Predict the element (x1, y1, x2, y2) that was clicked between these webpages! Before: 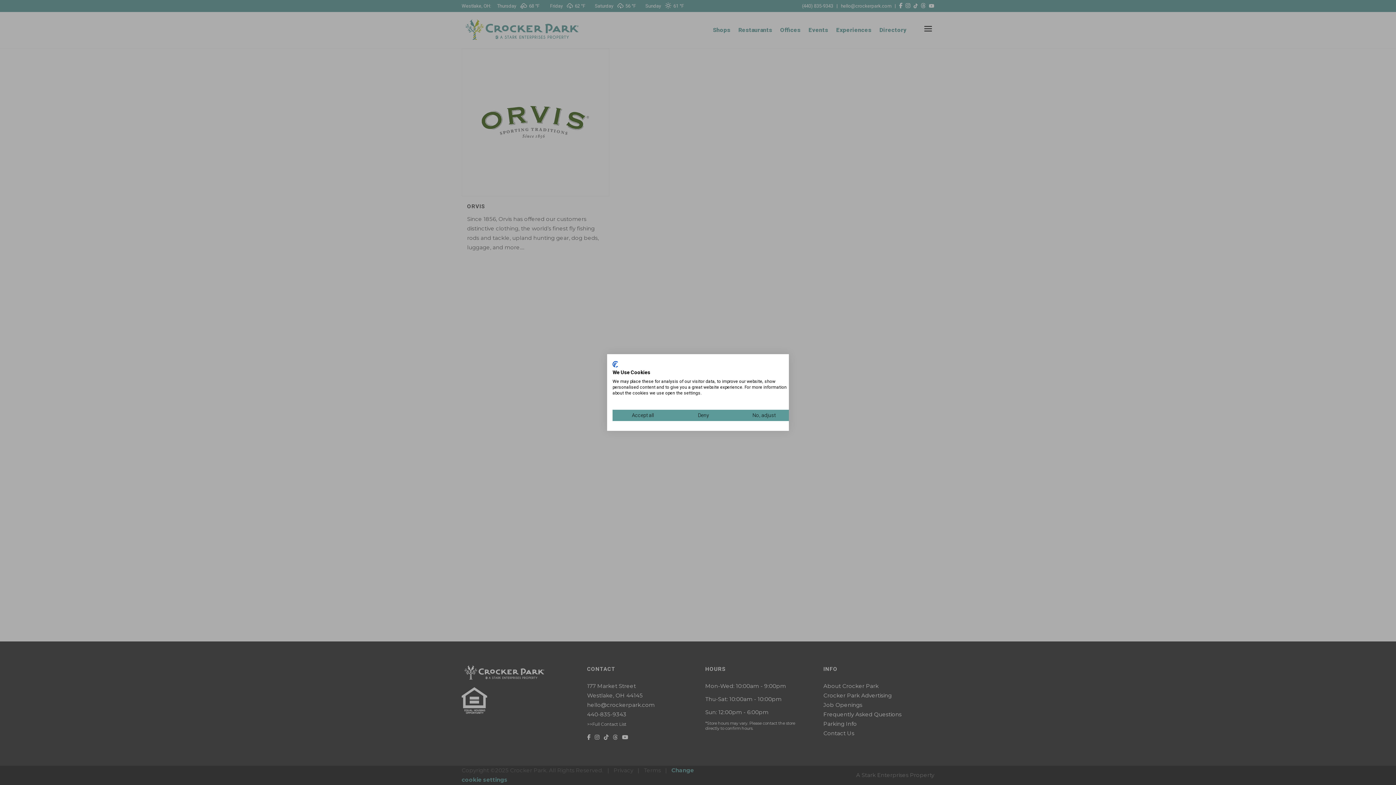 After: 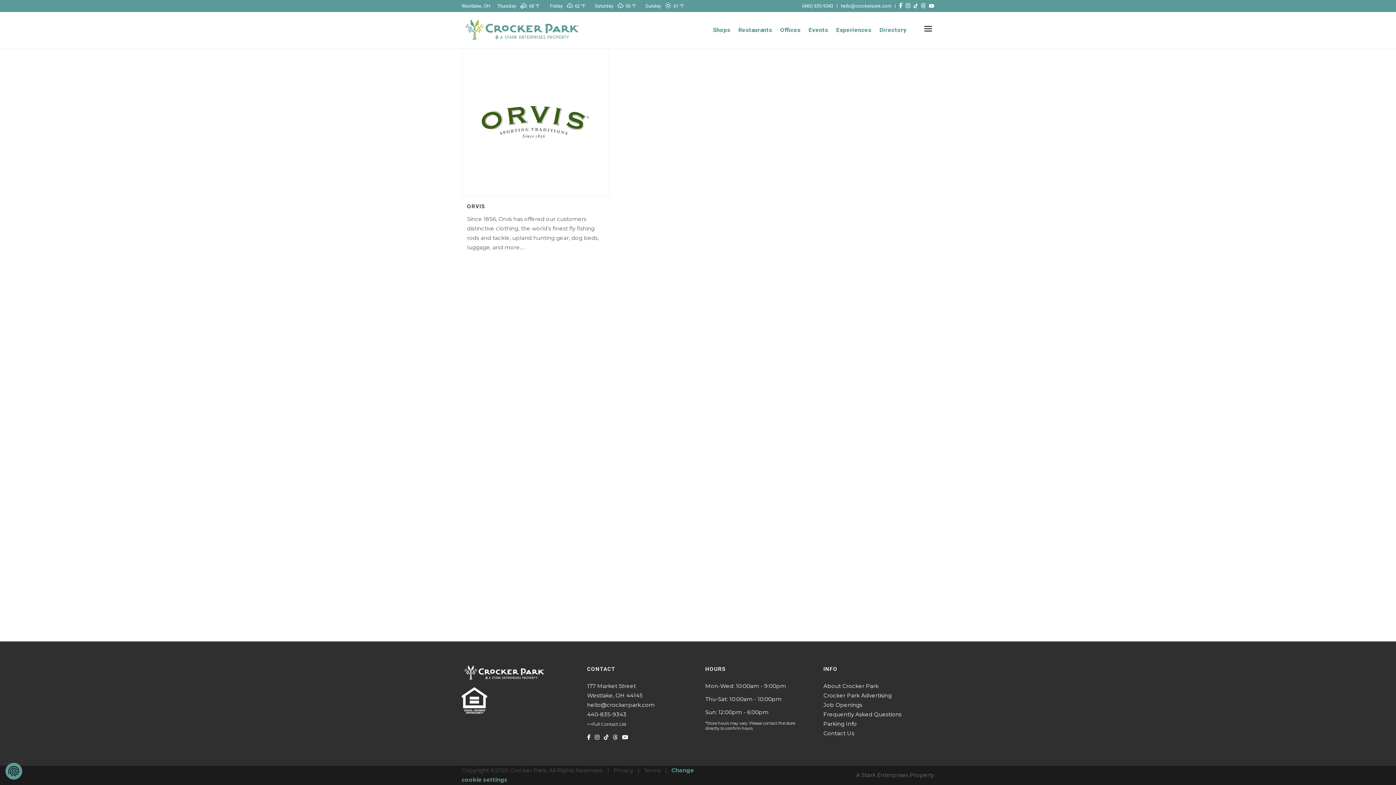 Action: label: Accept all cookies bbox: (612, 410, 673, 421)